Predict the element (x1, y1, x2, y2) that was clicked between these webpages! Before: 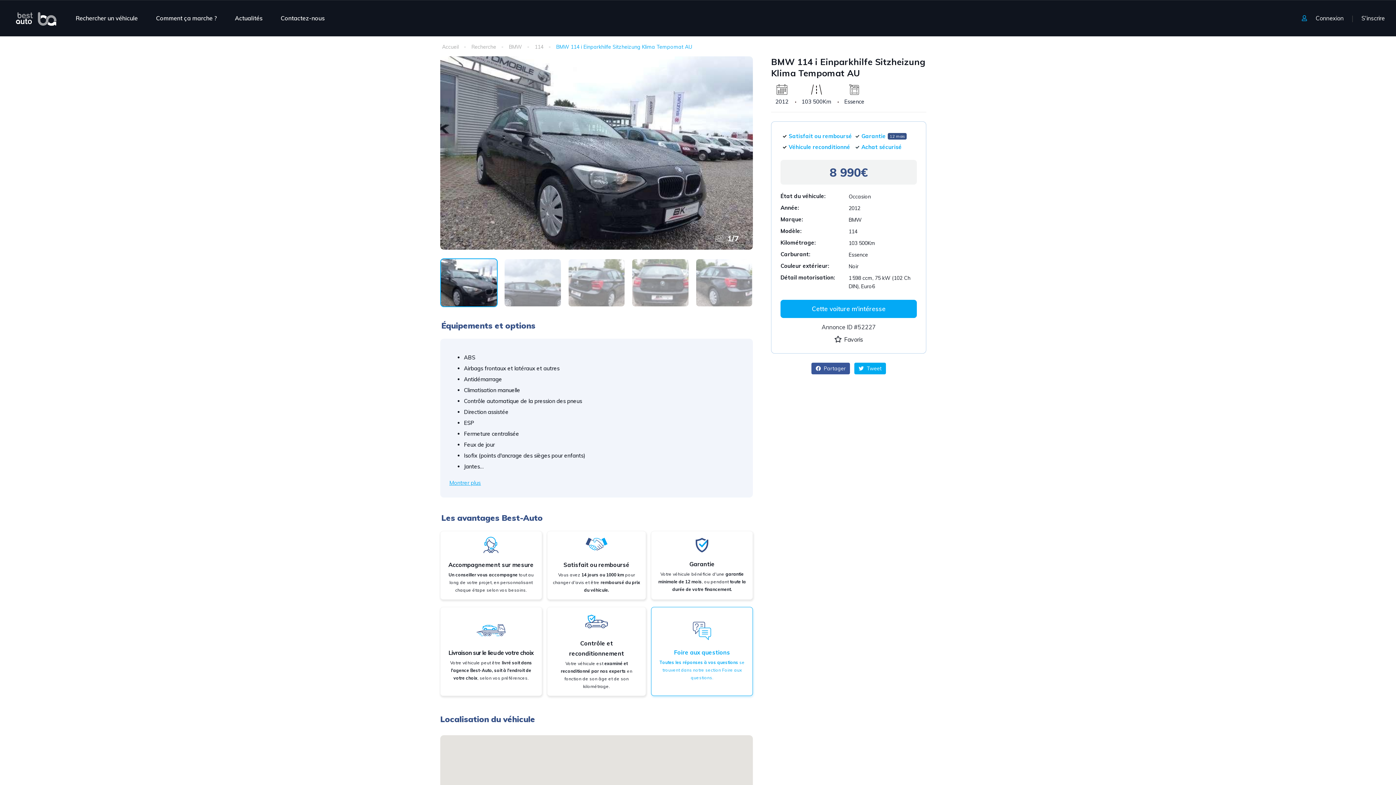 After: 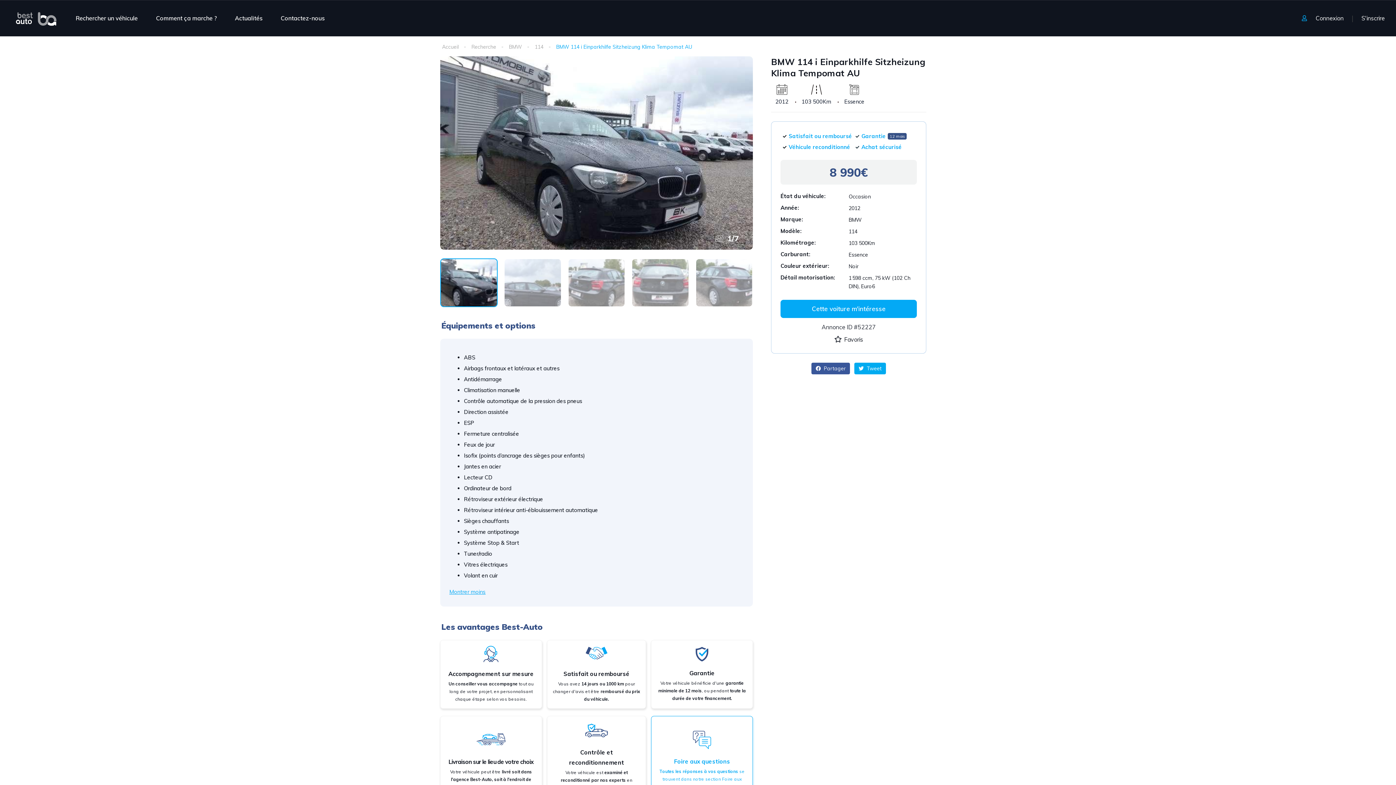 Action: label: Montrer plus bbox: (449, 478, 481, 488)